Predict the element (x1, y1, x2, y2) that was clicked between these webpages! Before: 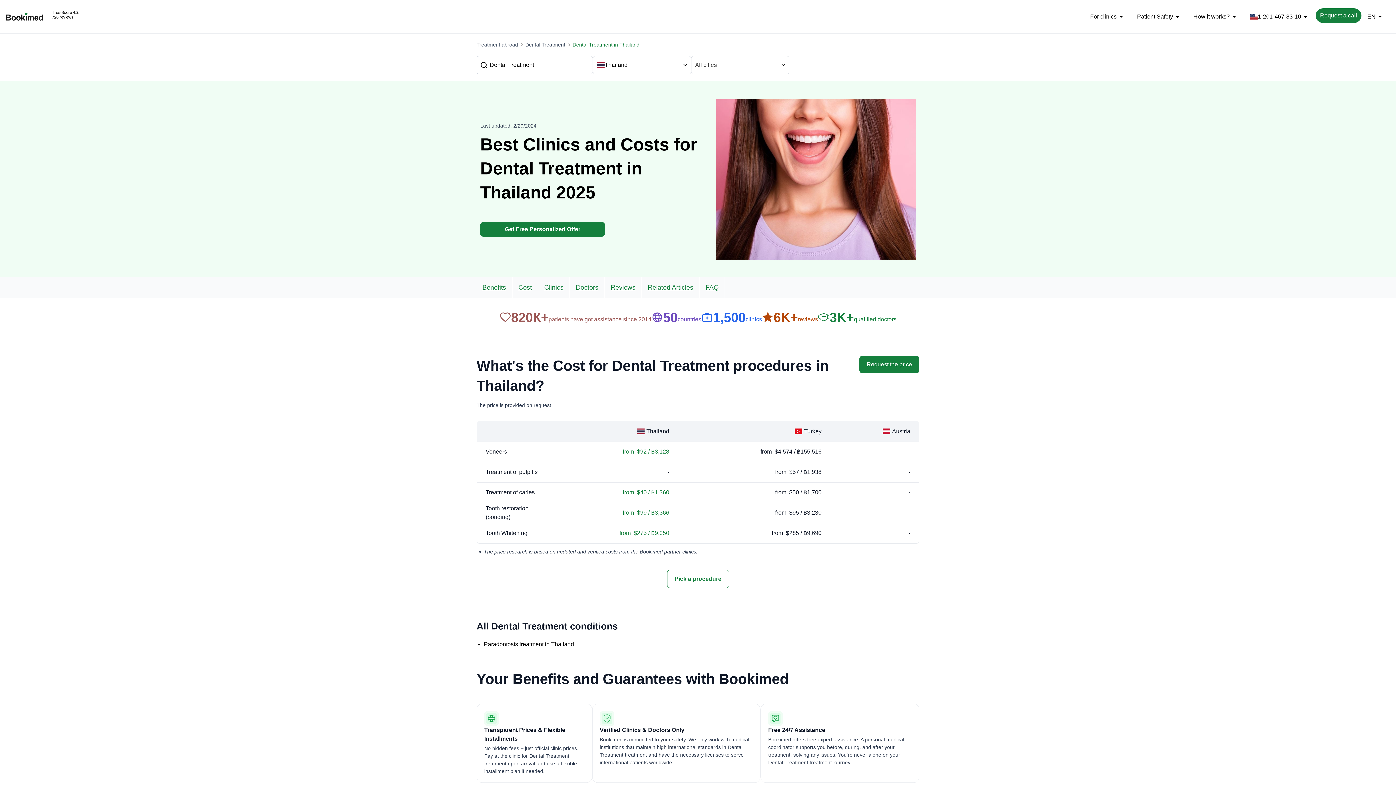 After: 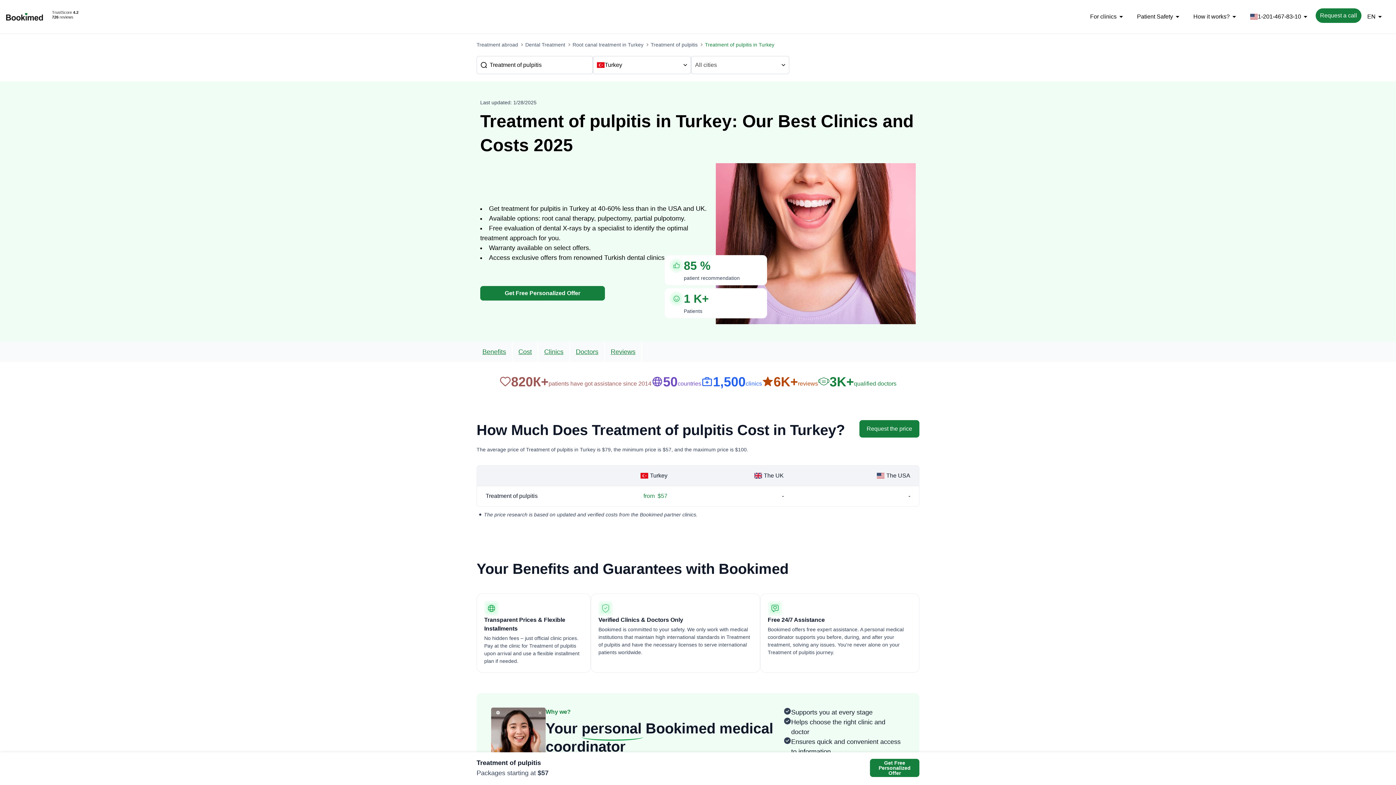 Action: label: from  $57 / ฿1,938 bbox: (775, 469, 821, 475)